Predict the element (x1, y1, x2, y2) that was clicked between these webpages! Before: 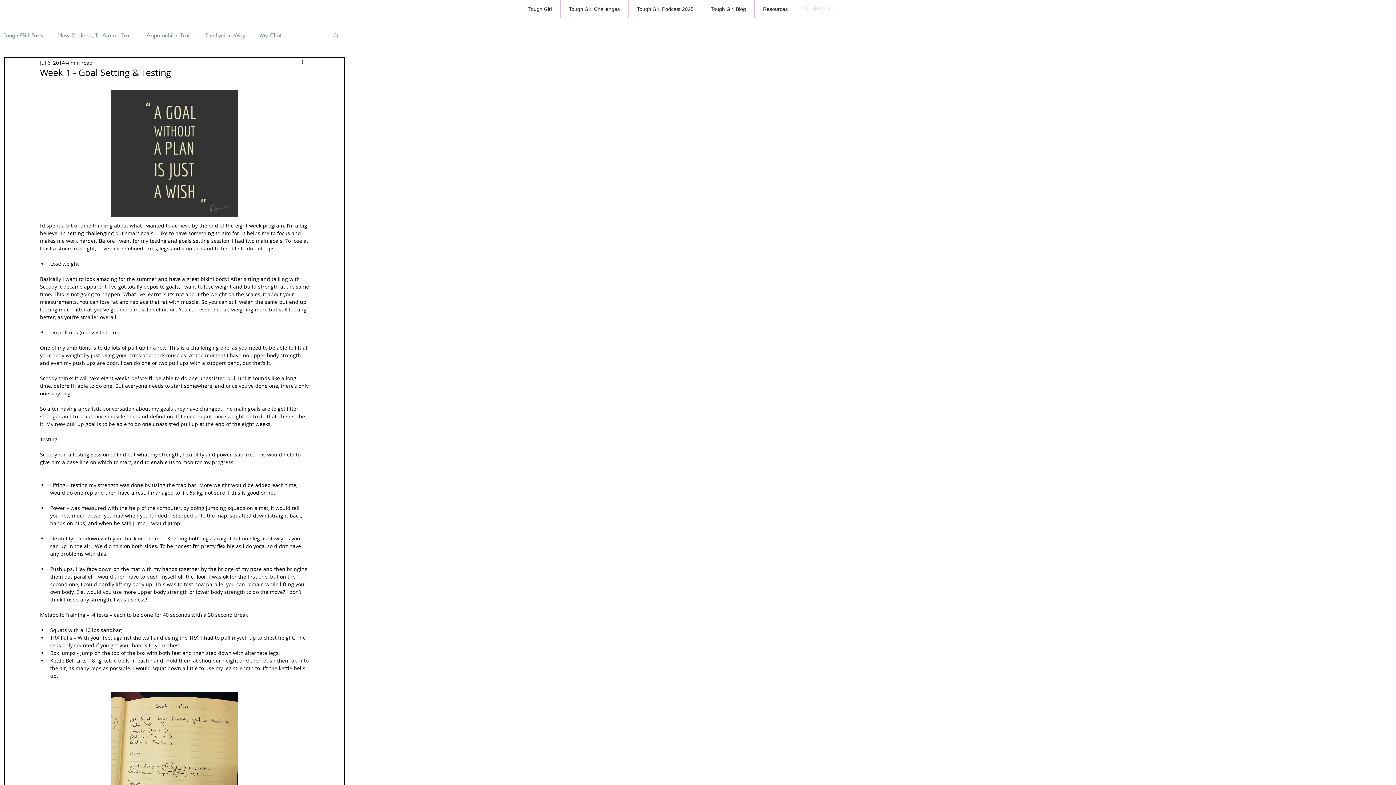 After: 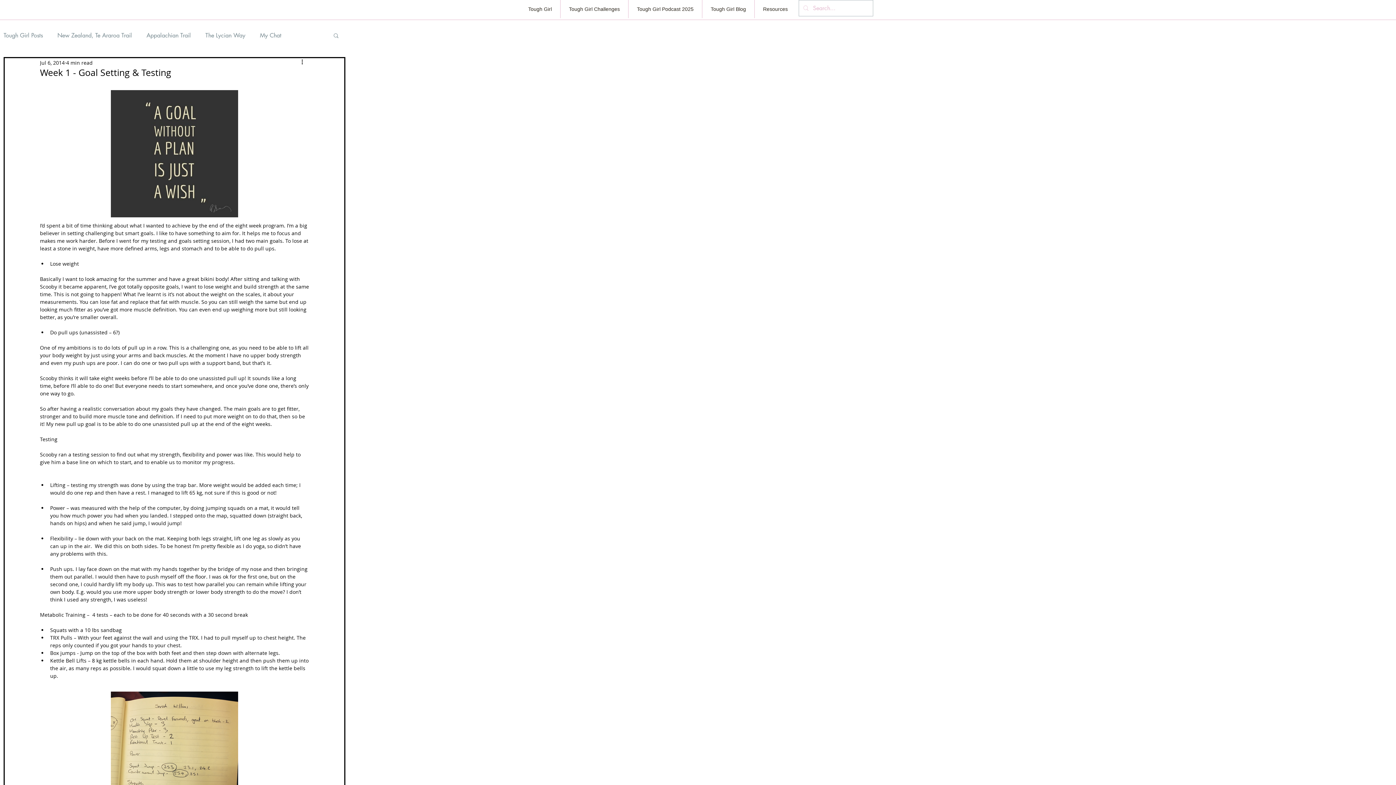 Action: label: Search bbox: (332, 32, 339, 38)